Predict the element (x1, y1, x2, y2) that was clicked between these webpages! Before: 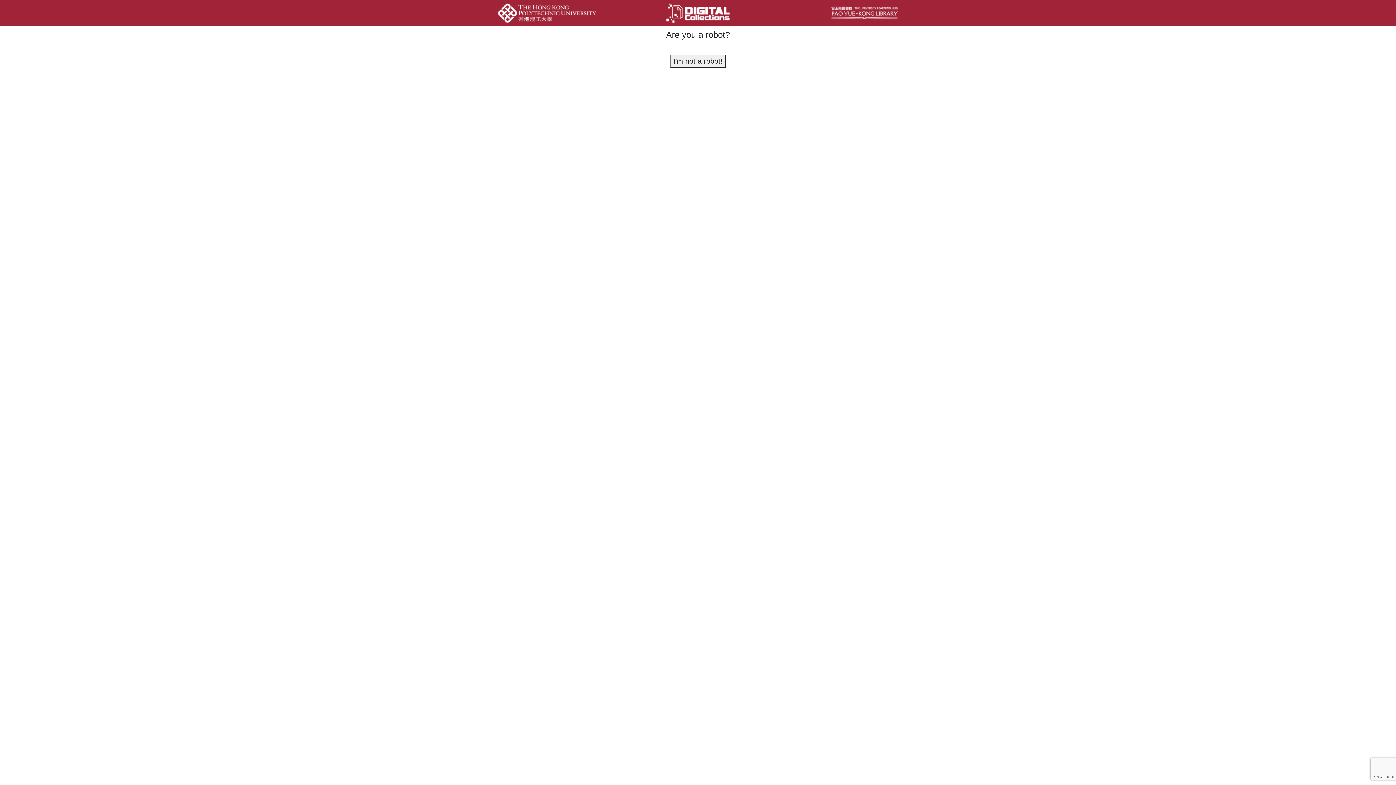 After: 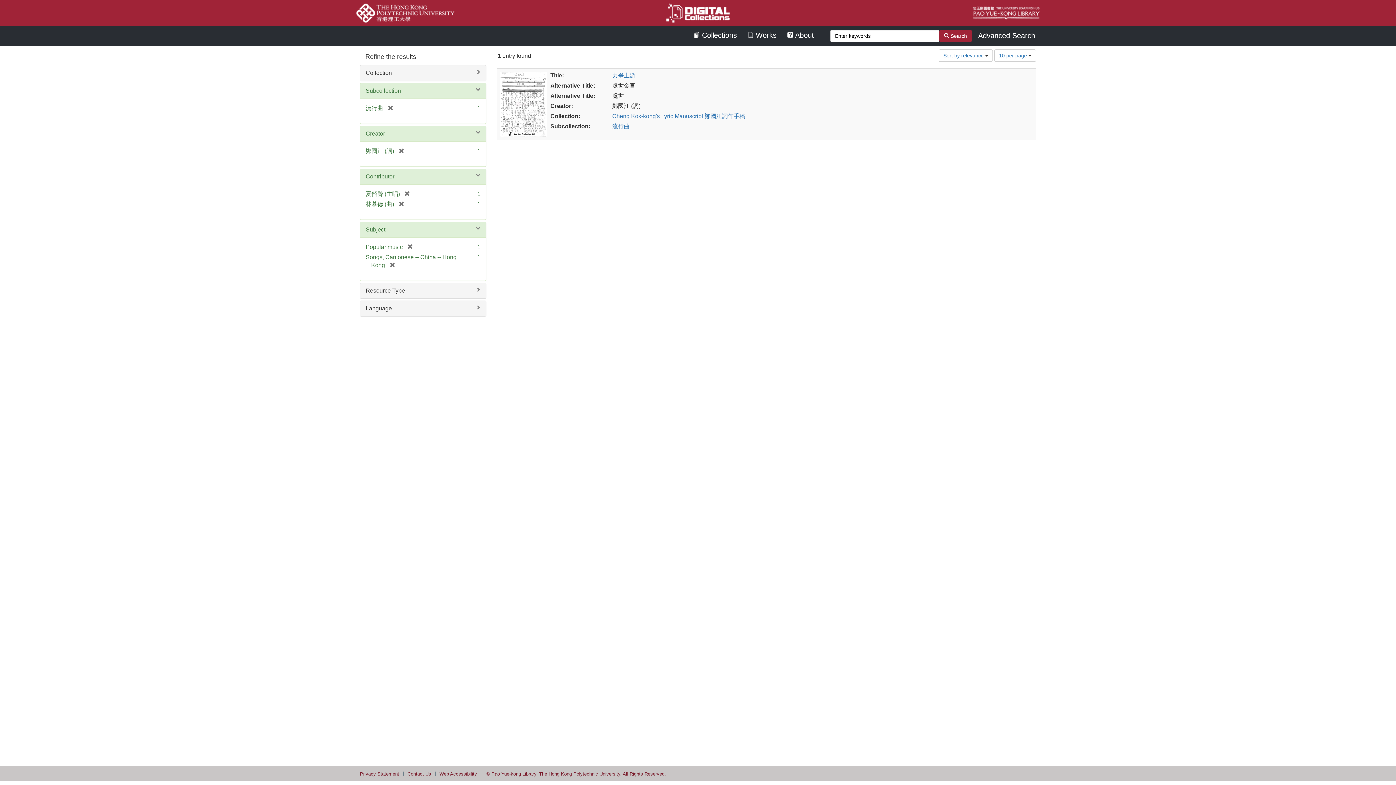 Action: bbox: (670, 54, 725, 67) label: I'm not a robot!